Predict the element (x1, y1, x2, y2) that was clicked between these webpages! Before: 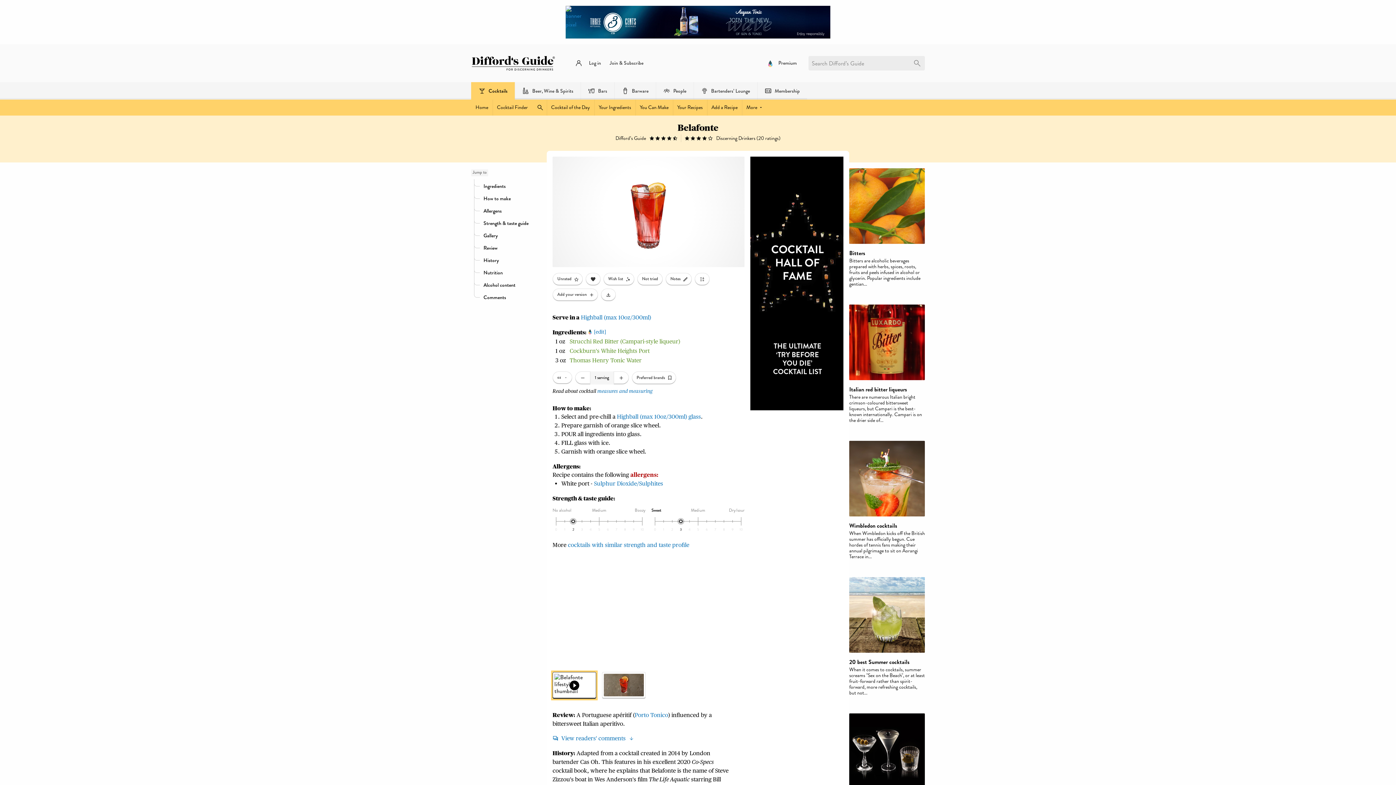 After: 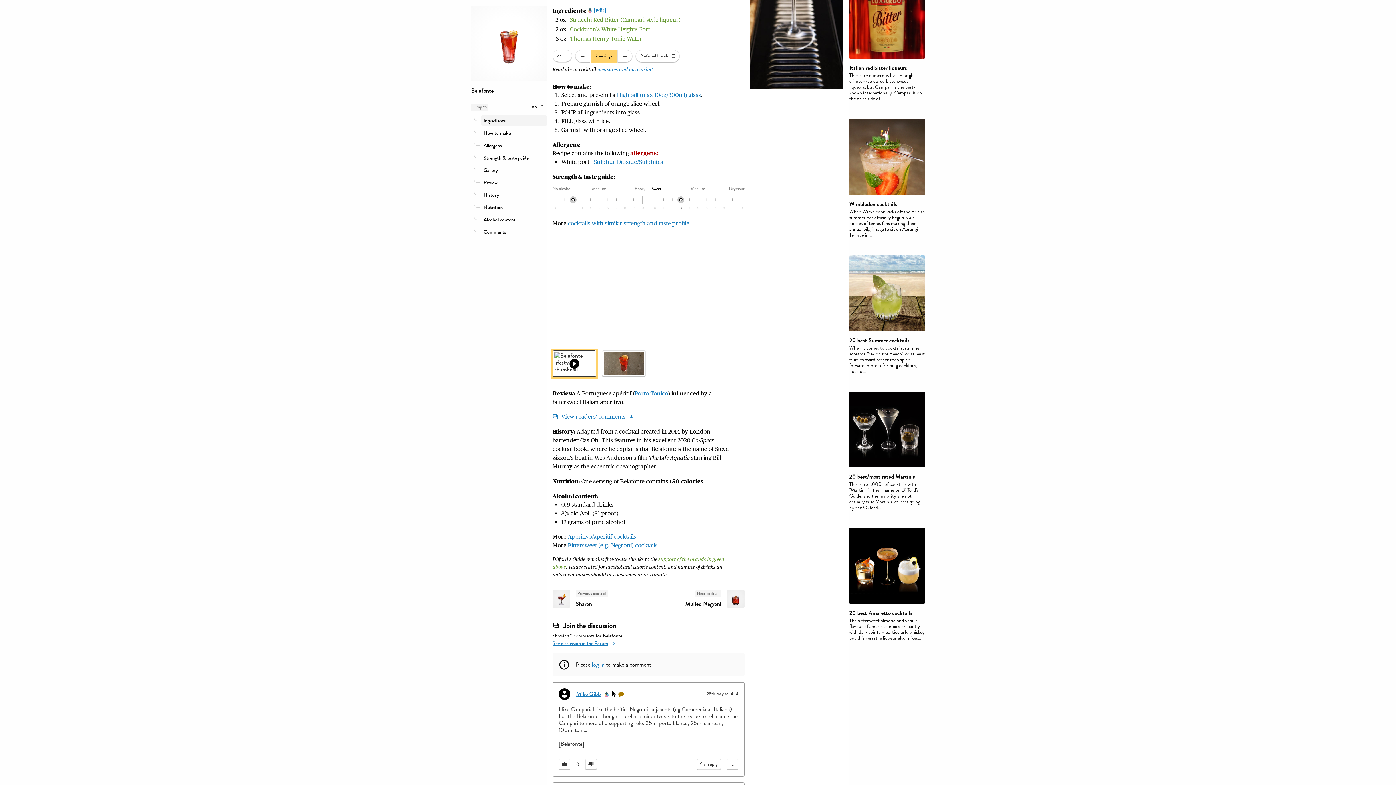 Action: bbox: (613, 371, 629, 384)